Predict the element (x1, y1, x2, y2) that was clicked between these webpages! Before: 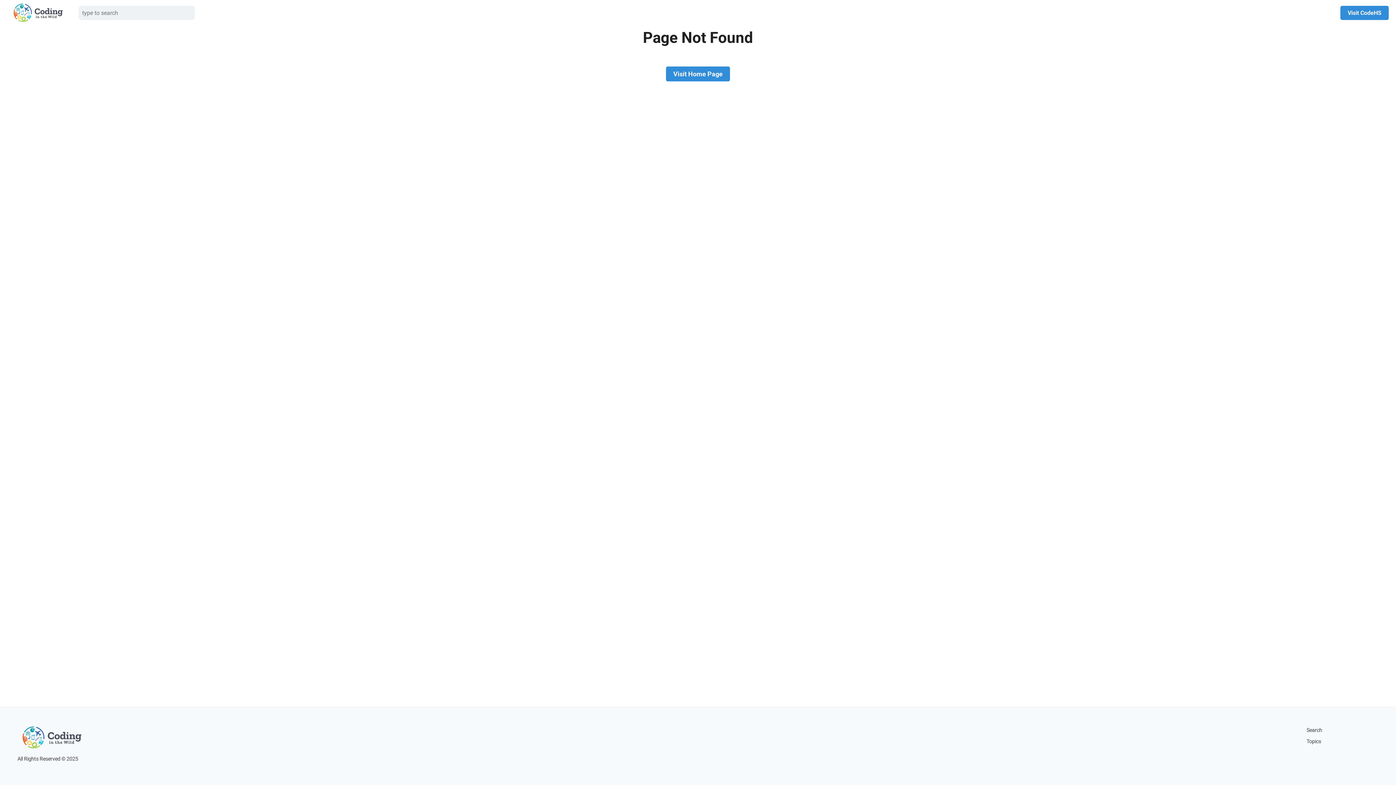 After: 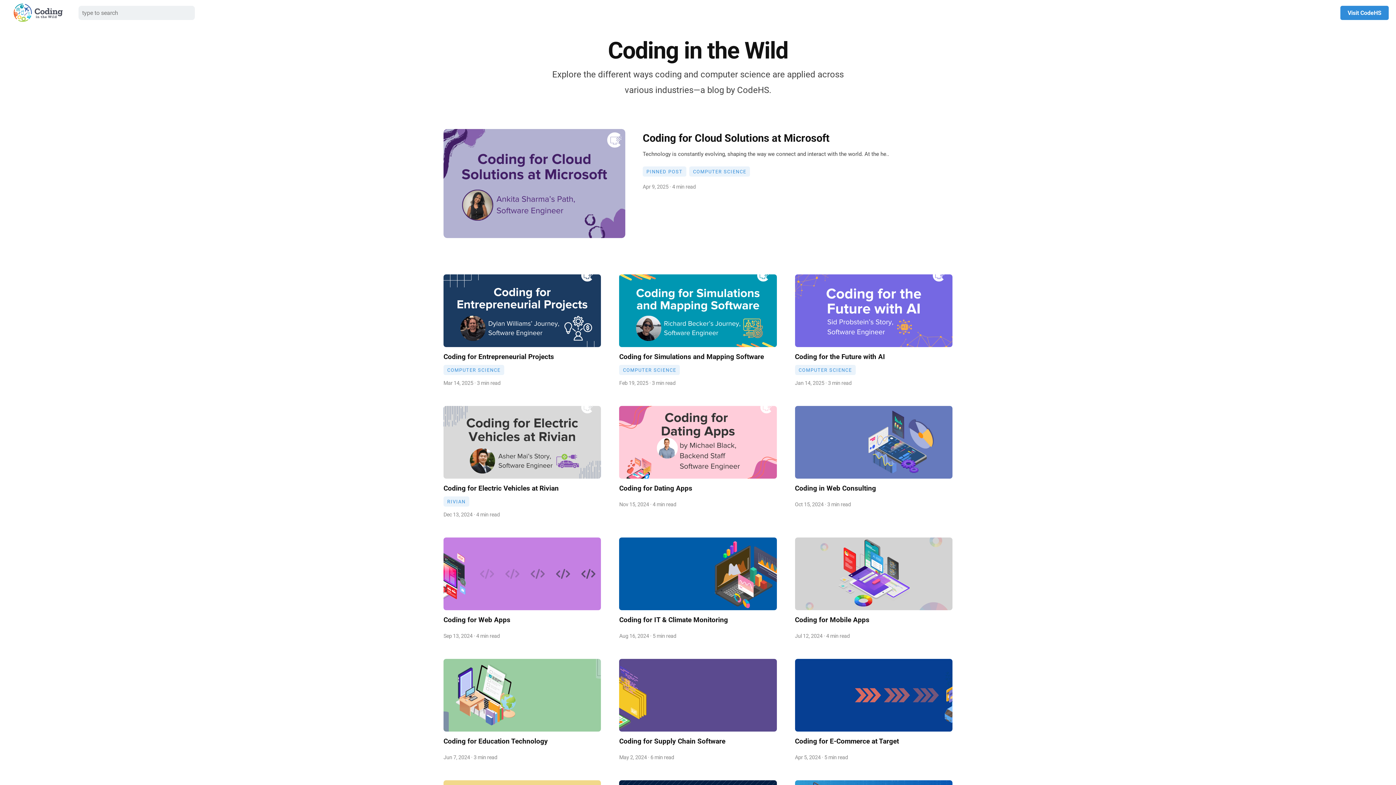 Action: bbox: (666, 48, 730, 81) label: Visit Home Page